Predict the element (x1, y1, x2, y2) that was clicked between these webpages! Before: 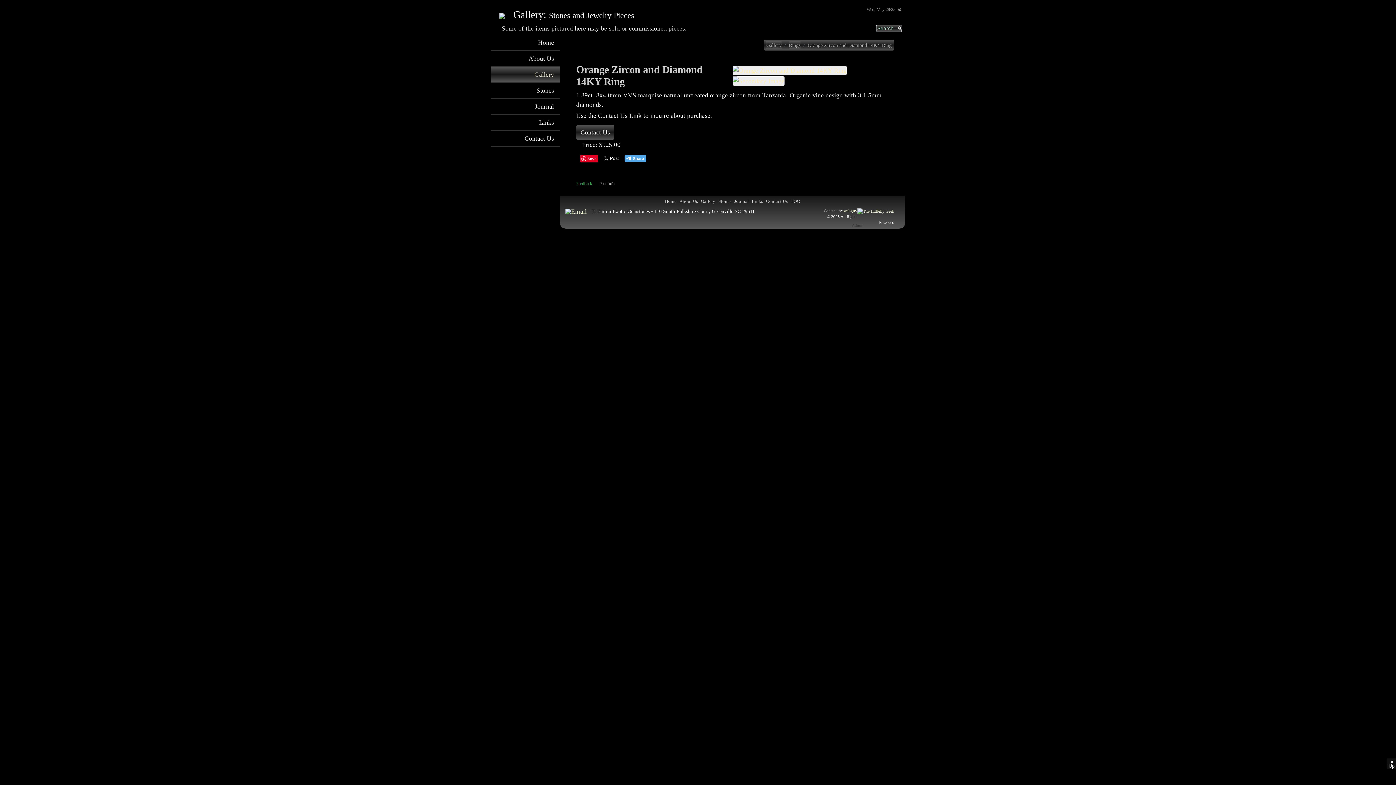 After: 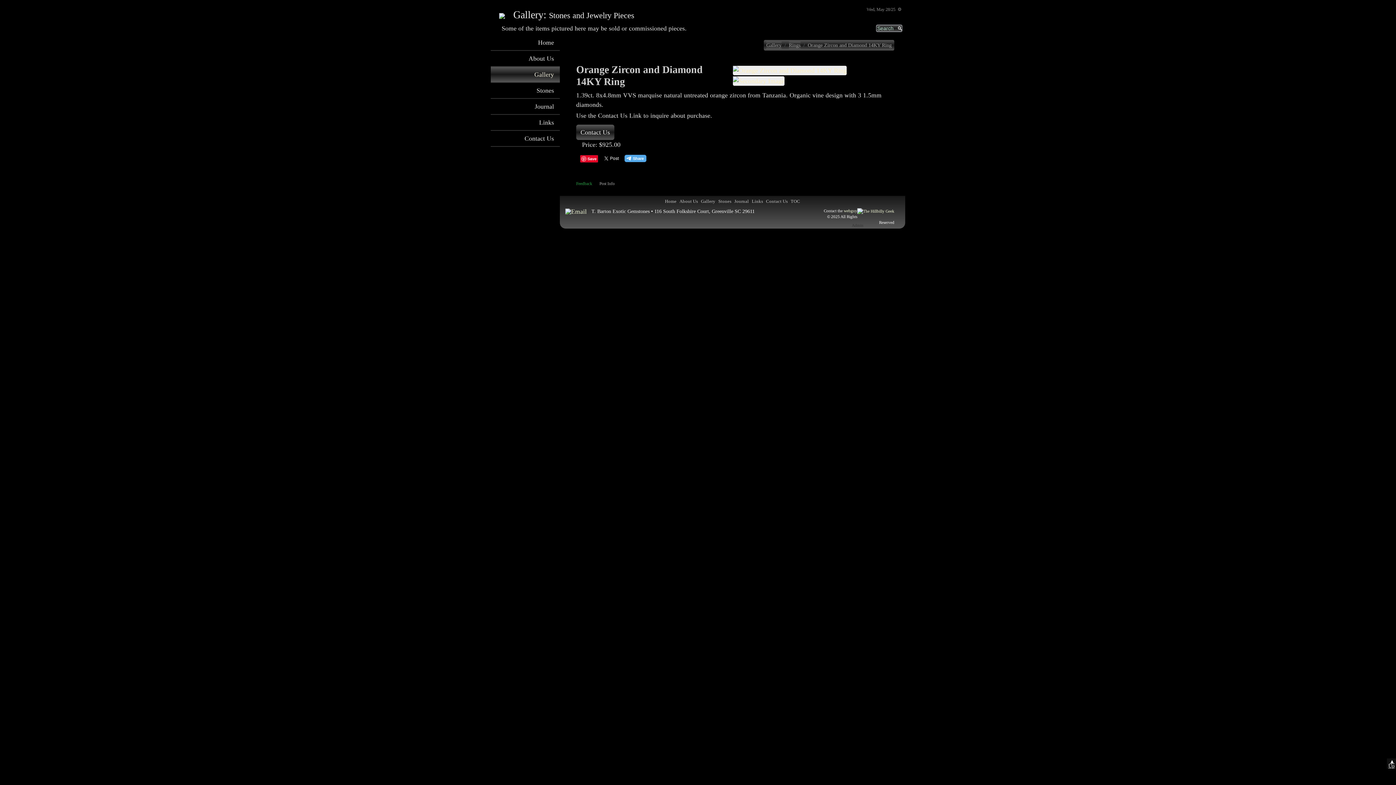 Action: bbox: (1387, 758, 1396, 769) label: ▲ Up